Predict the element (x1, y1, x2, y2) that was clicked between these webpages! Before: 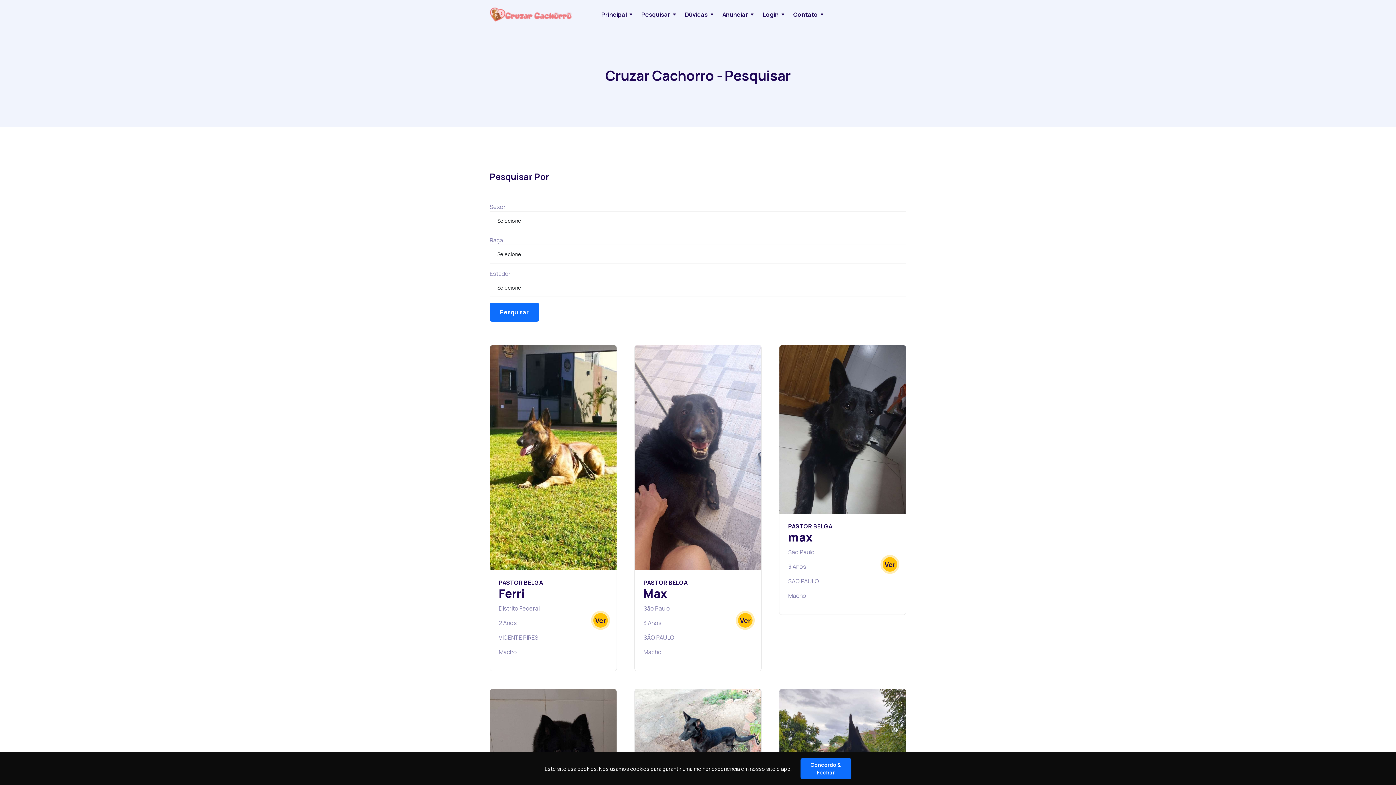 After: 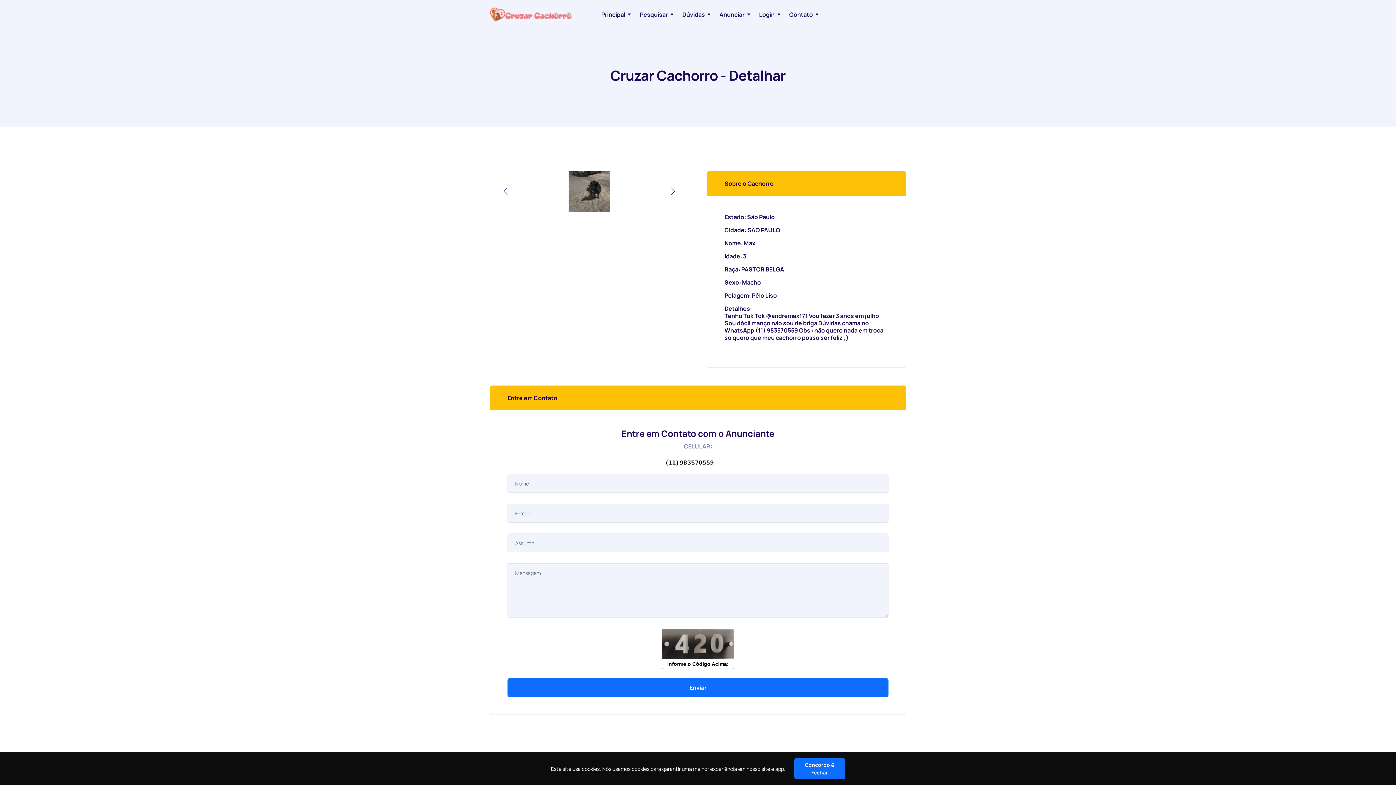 Action: bbox: (634, 453, 761, 461)